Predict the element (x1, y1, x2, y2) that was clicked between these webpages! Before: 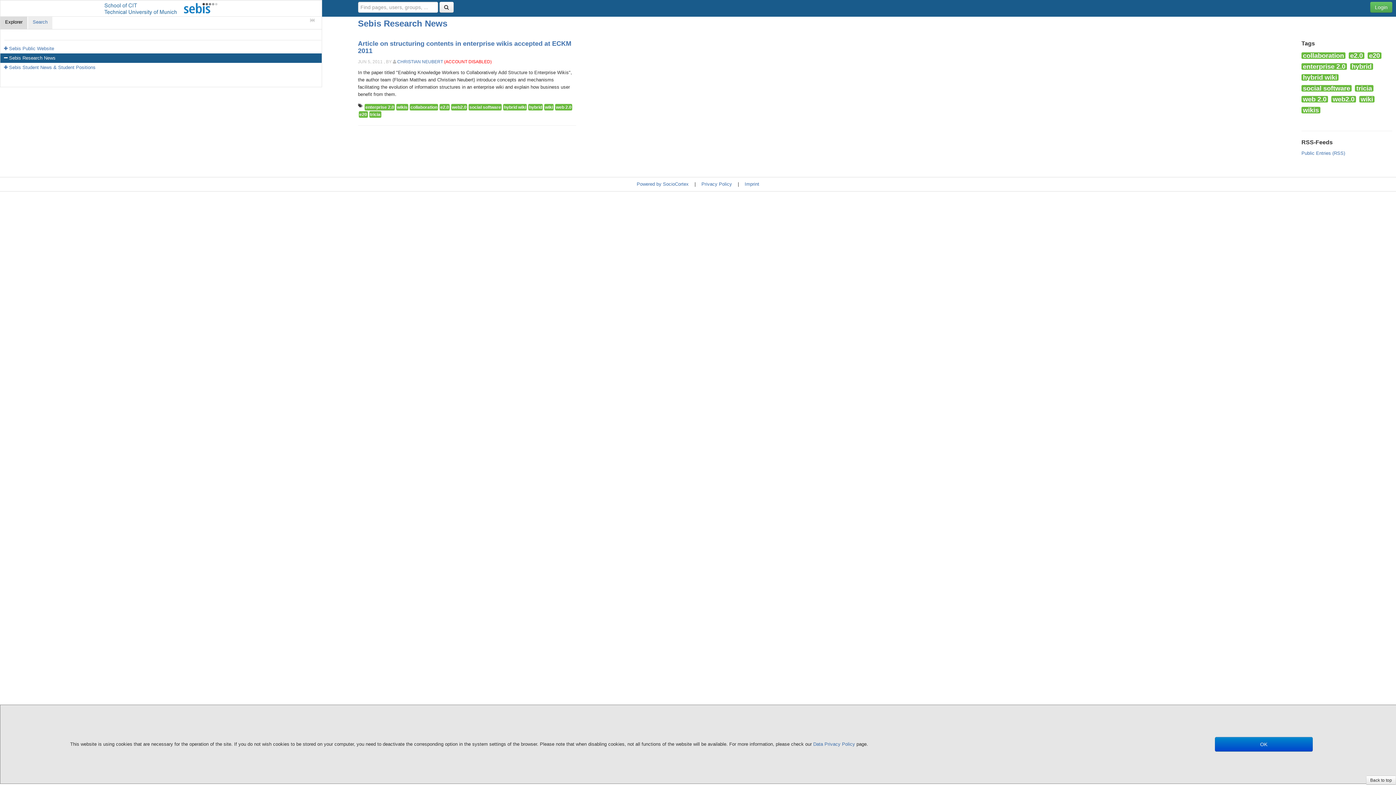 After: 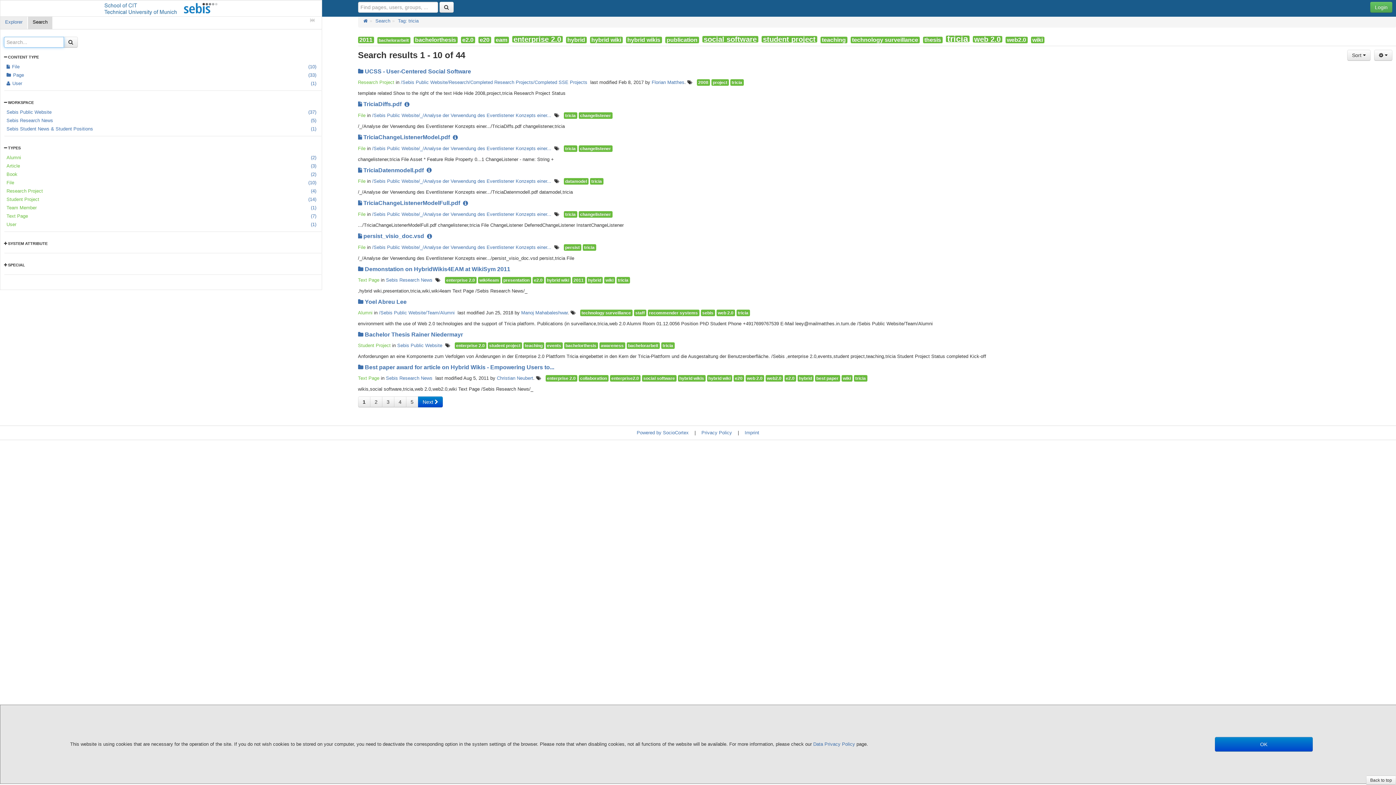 Action: bbox: (369, 111, 381, 117) label: tricia